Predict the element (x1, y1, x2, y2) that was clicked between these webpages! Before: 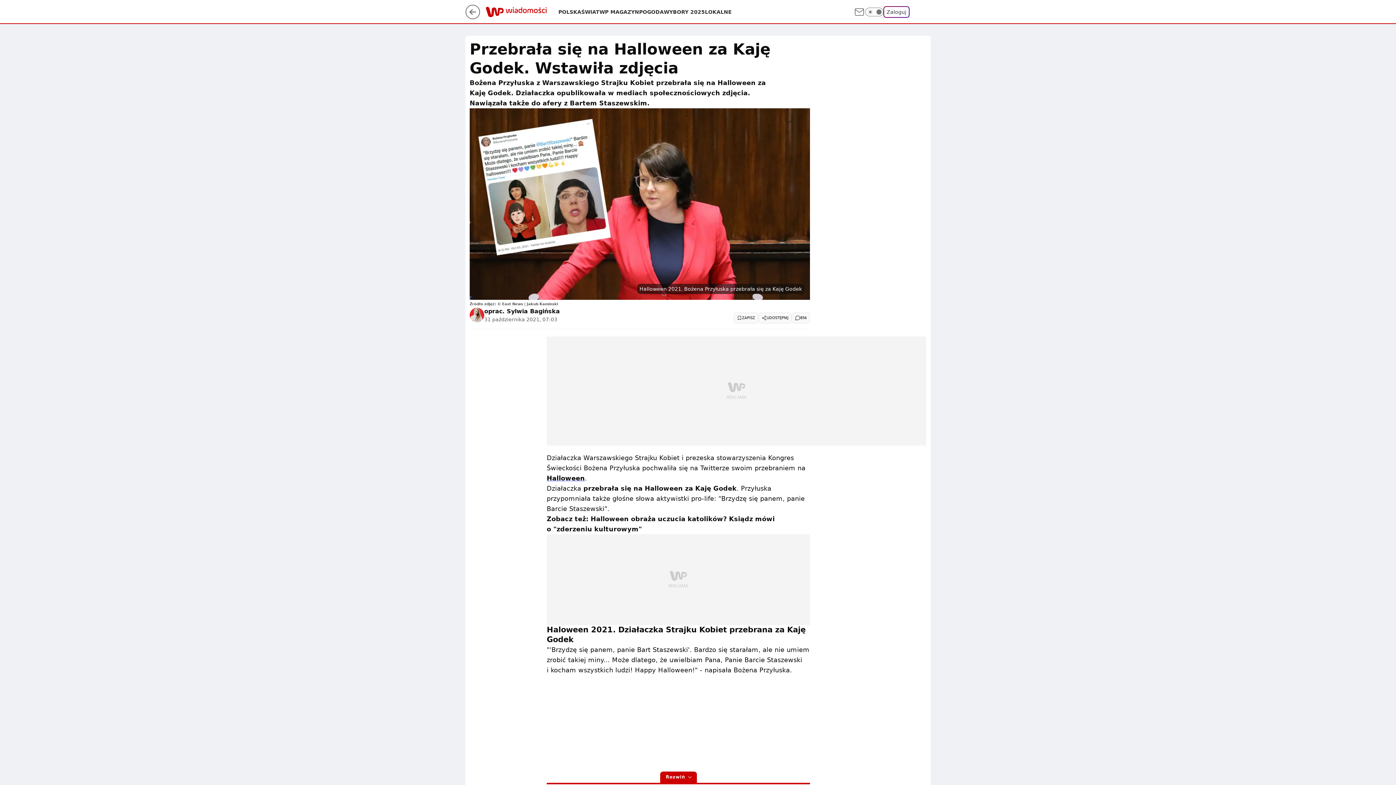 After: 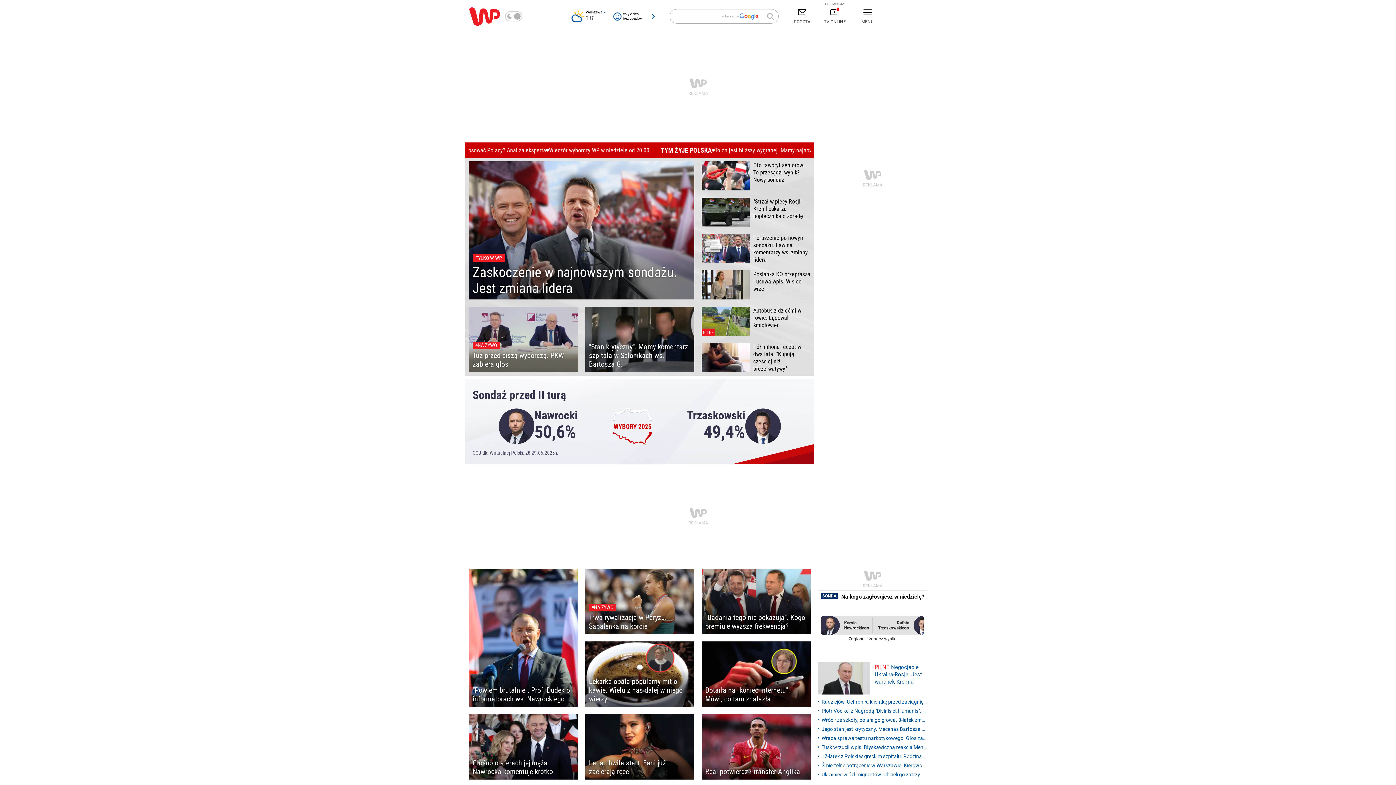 Action: bbox: (485, 6, 507, 19)